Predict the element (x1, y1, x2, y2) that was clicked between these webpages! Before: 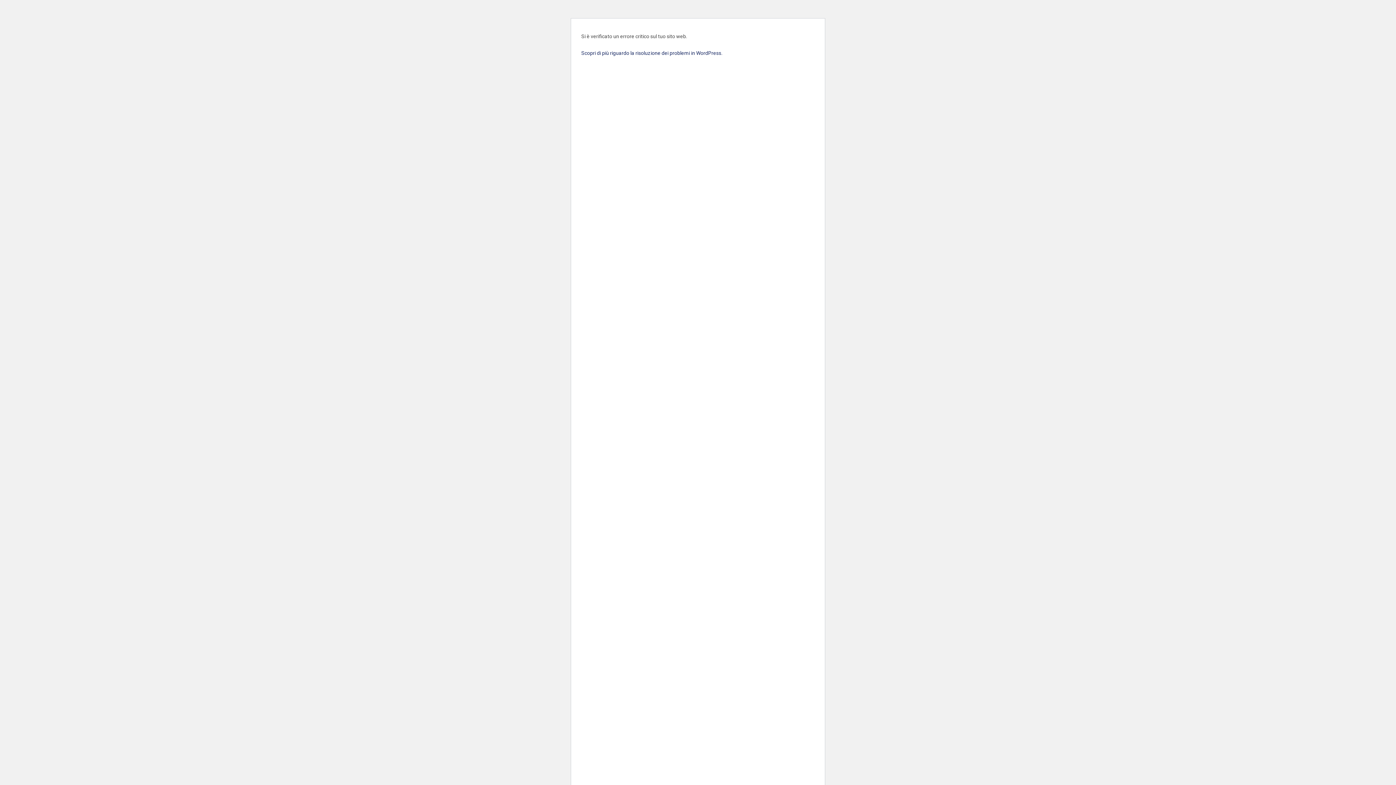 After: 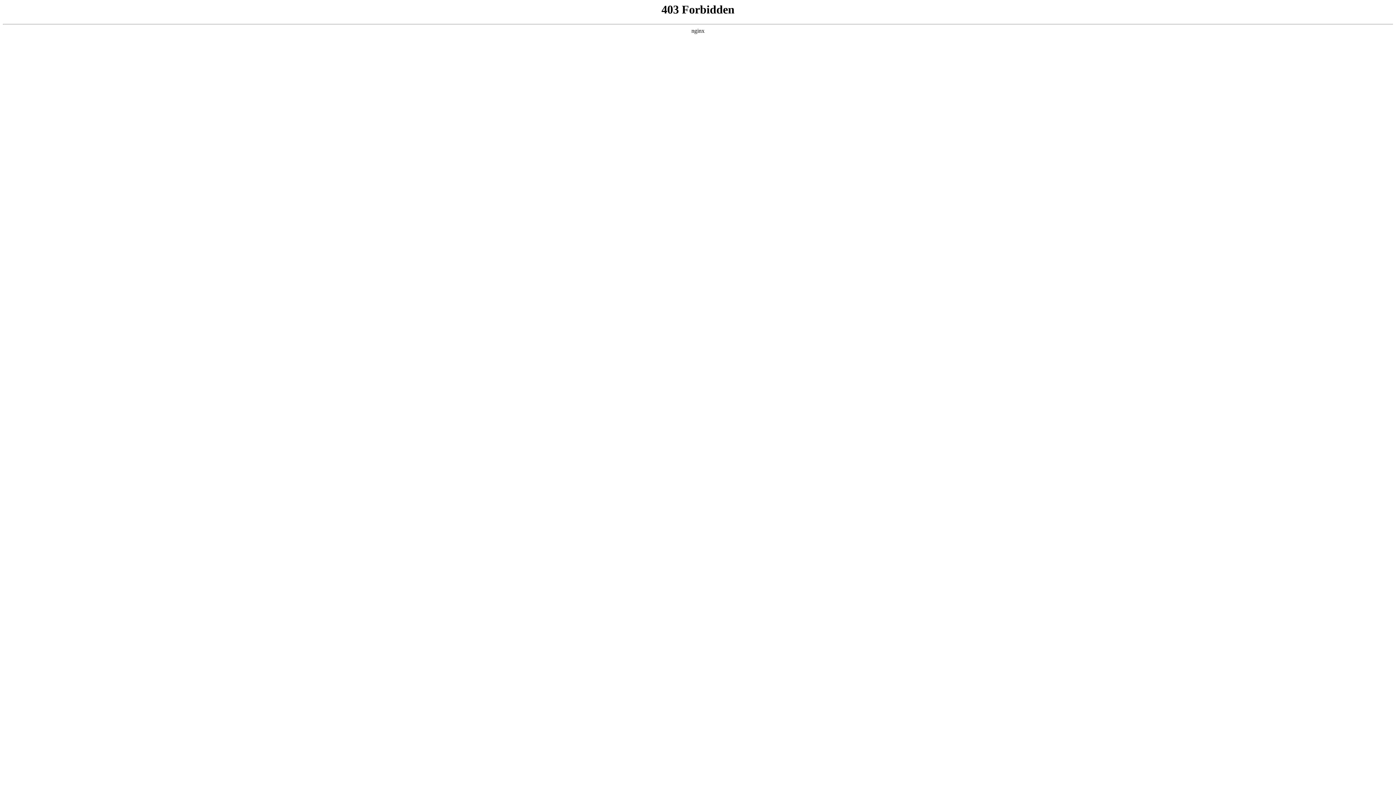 Action: bbox: (581, 50, 722, 56) label: Scopri di più riguardo la risoluzione dei problemi in WordPress.